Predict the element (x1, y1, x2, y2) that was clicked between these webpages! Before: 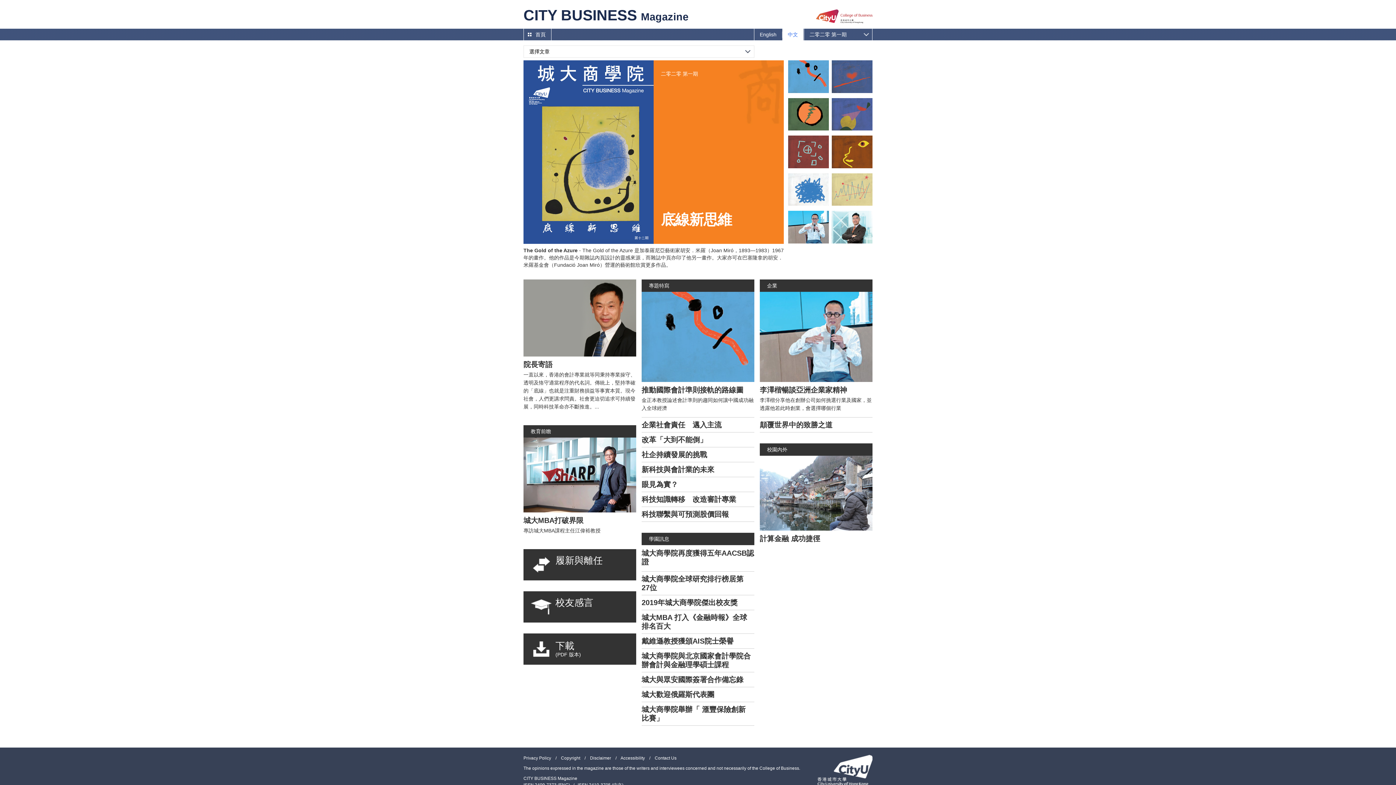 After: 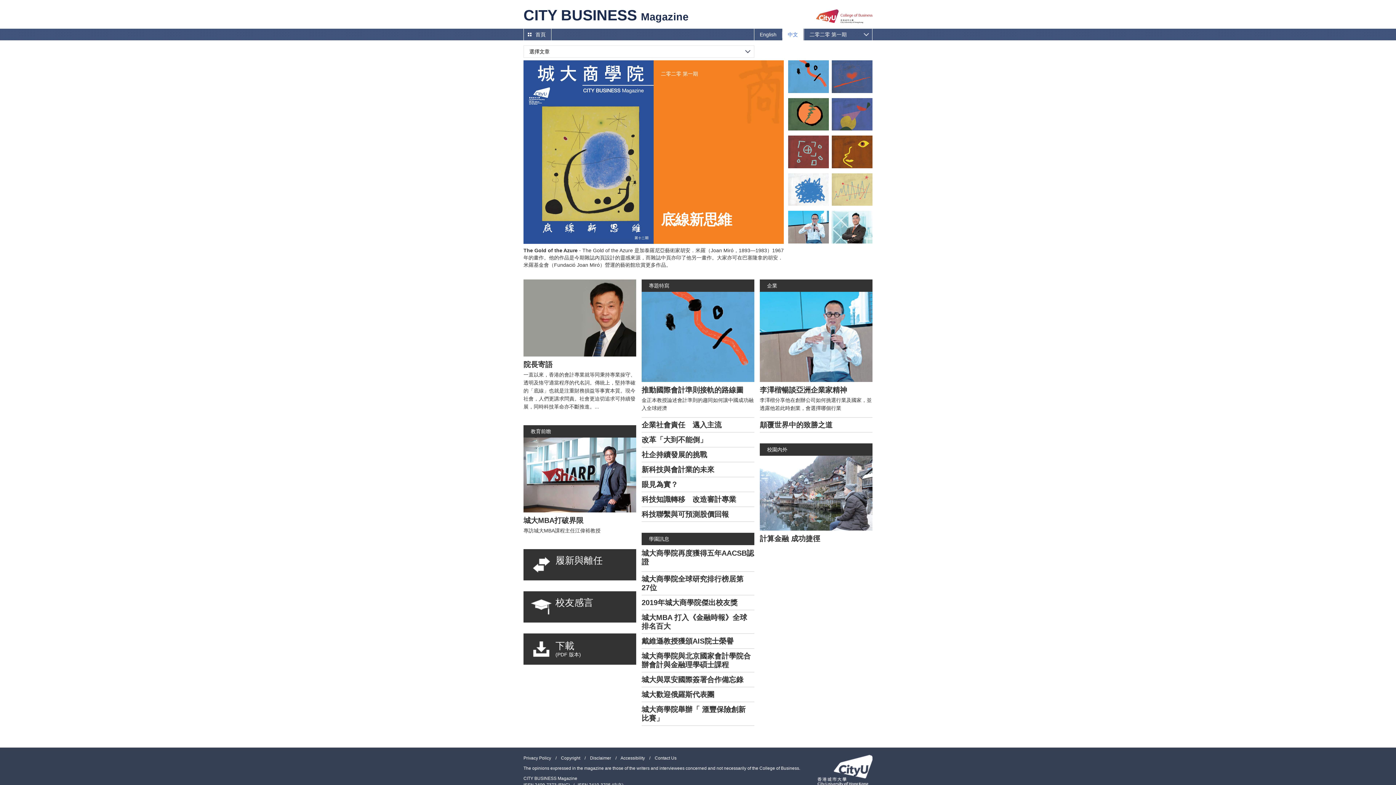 Action: bbox: (832, 173, 872, 205)